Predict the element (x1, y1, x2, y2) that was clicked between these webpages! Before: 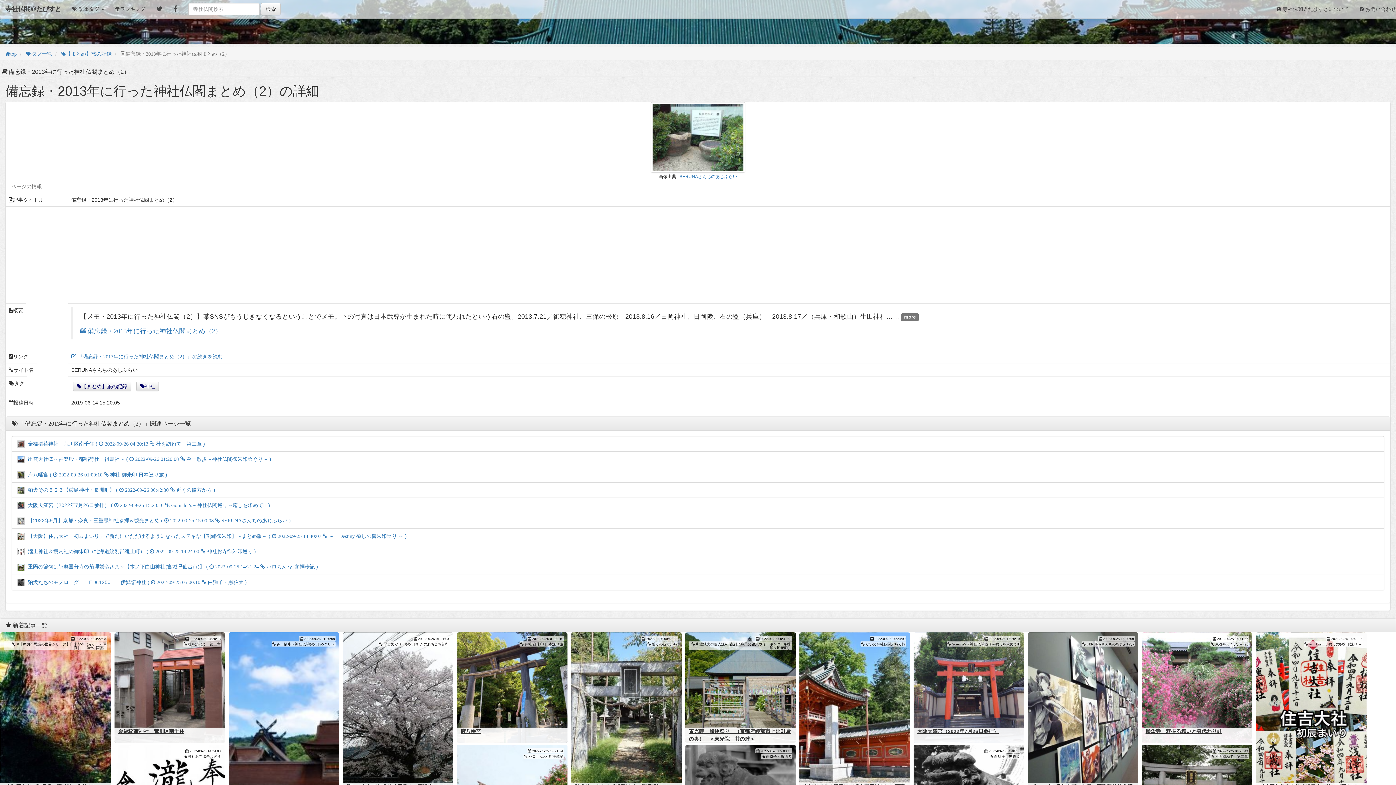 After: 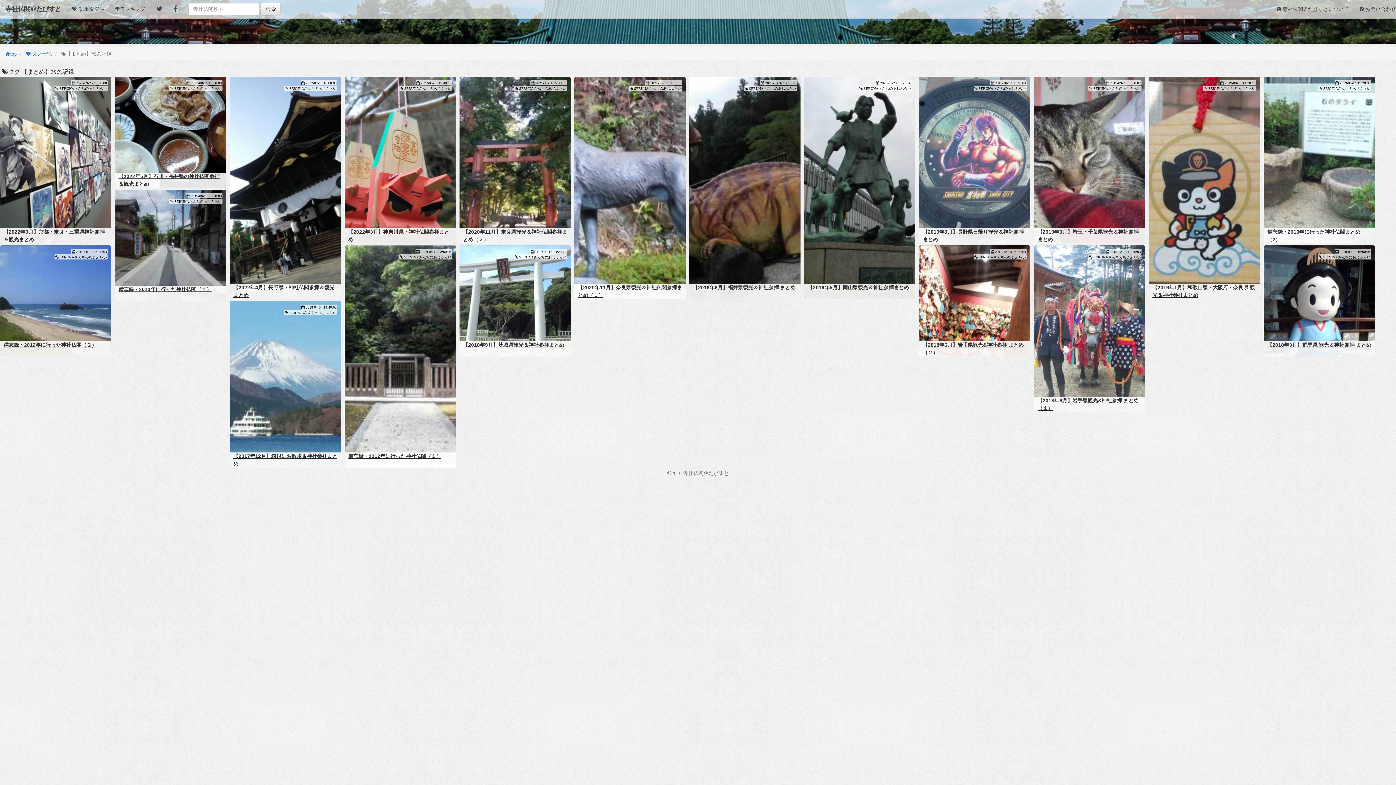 Action: bbox: (61, 51, 111, 56) label: 【まとめ】旅の記録